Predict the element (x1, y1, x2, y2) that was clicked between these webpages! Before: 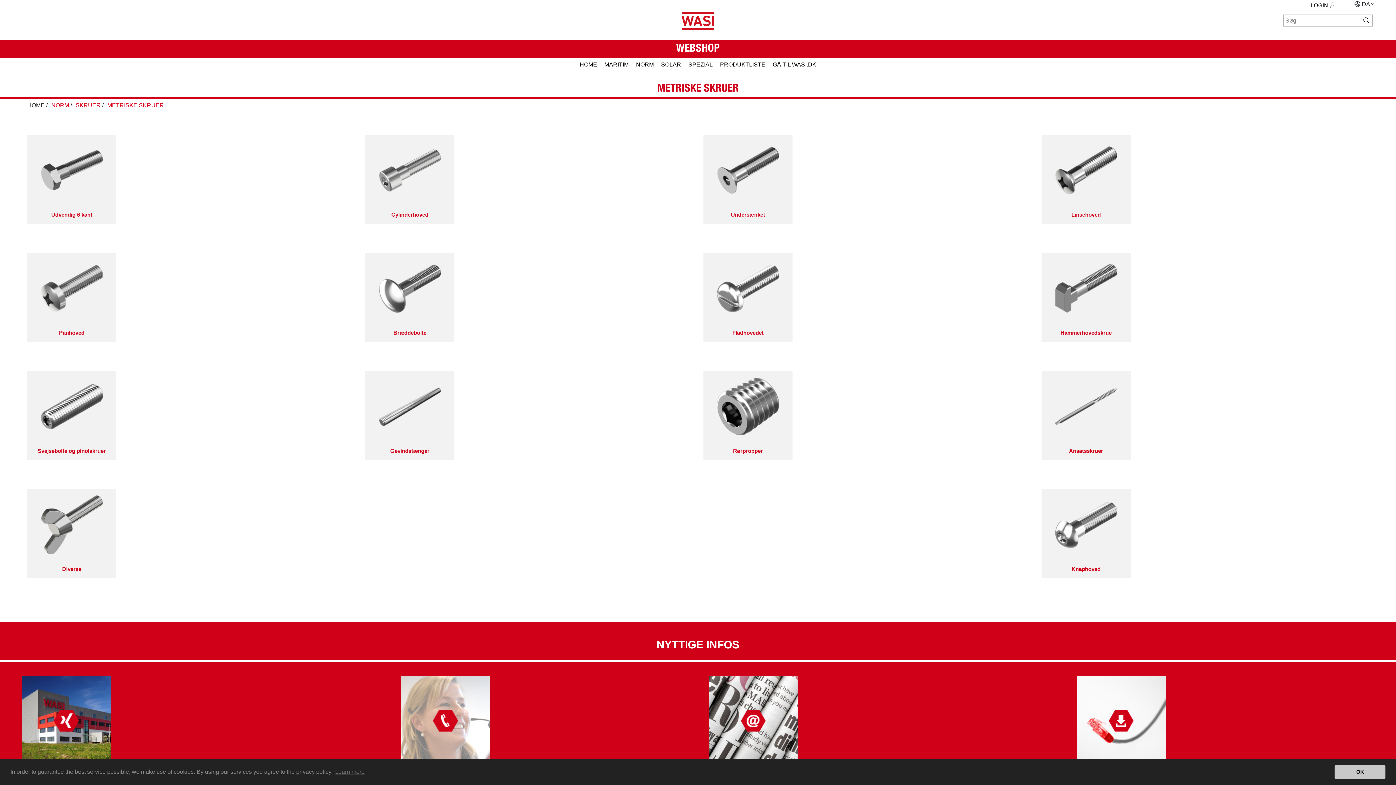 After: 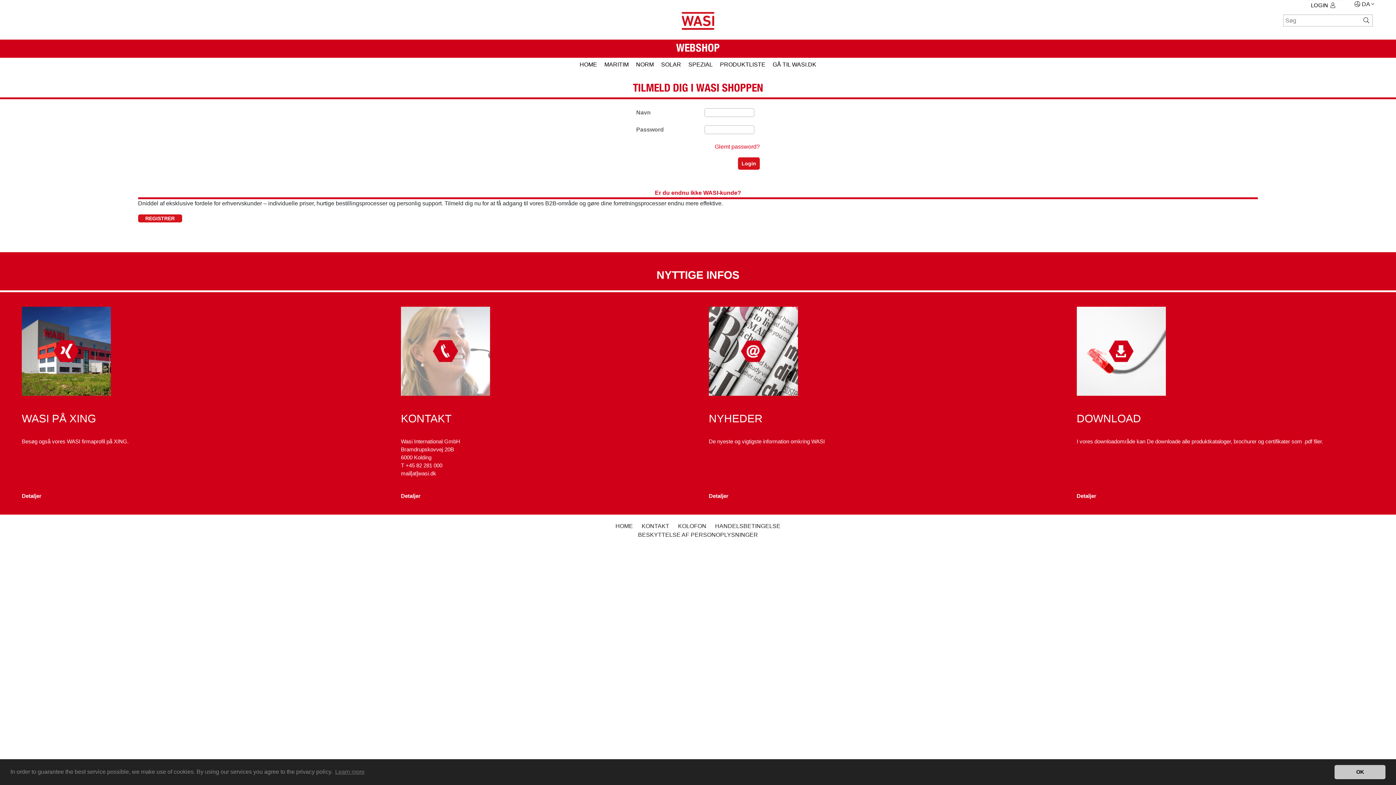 Action: bbox: (1304, 0, 1345, 10) label: LOGIN